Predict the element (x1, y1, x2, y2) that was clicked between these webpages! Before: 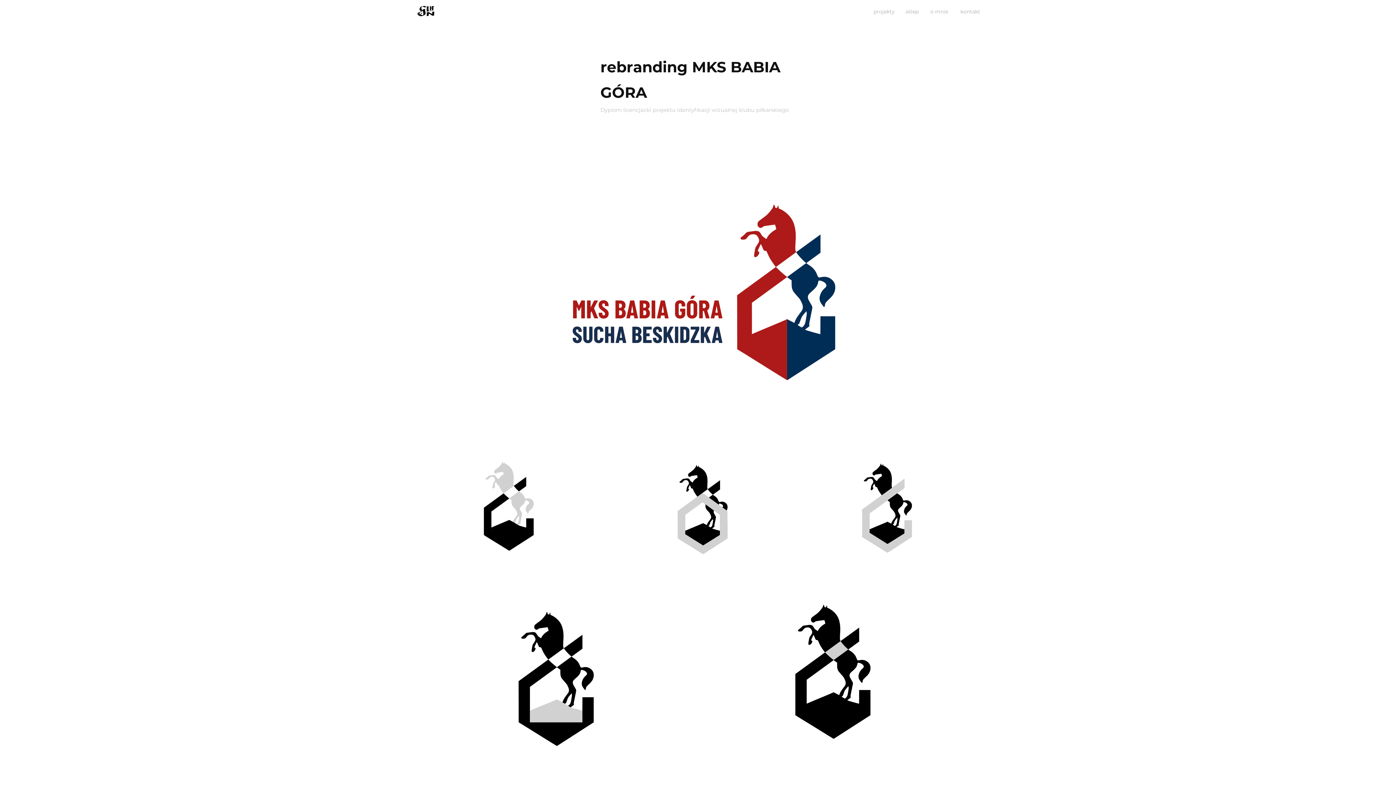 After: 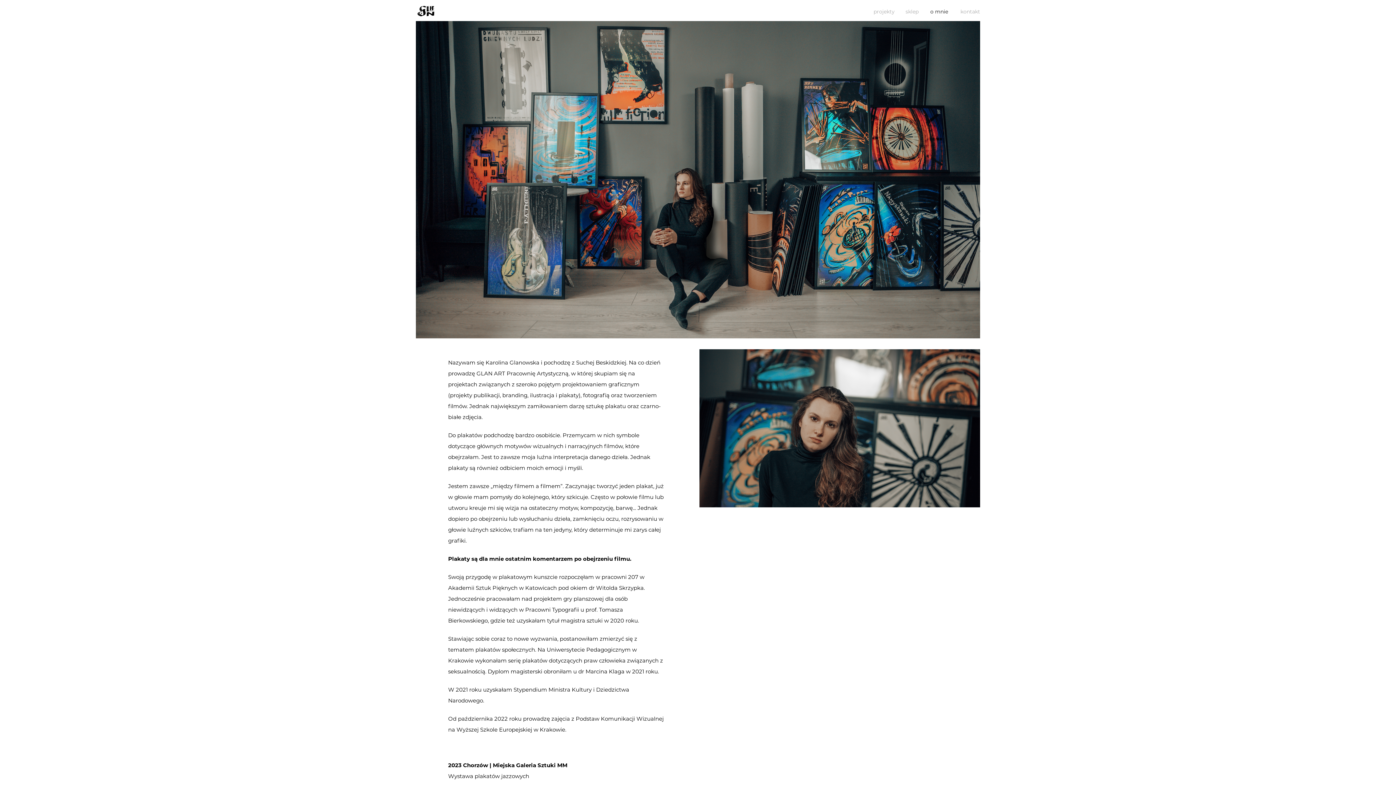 Action: bbox: (930, 8, 948, 14) label: o mnie